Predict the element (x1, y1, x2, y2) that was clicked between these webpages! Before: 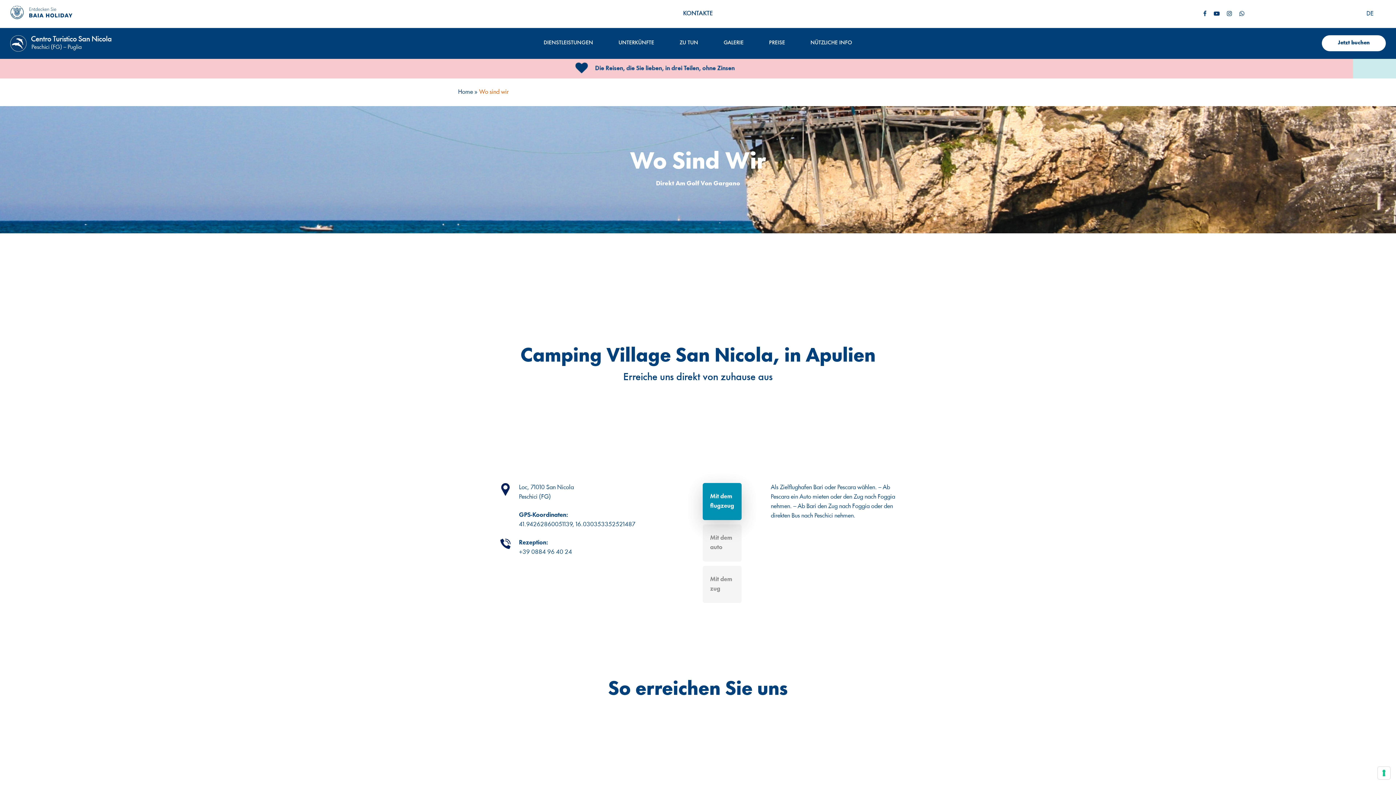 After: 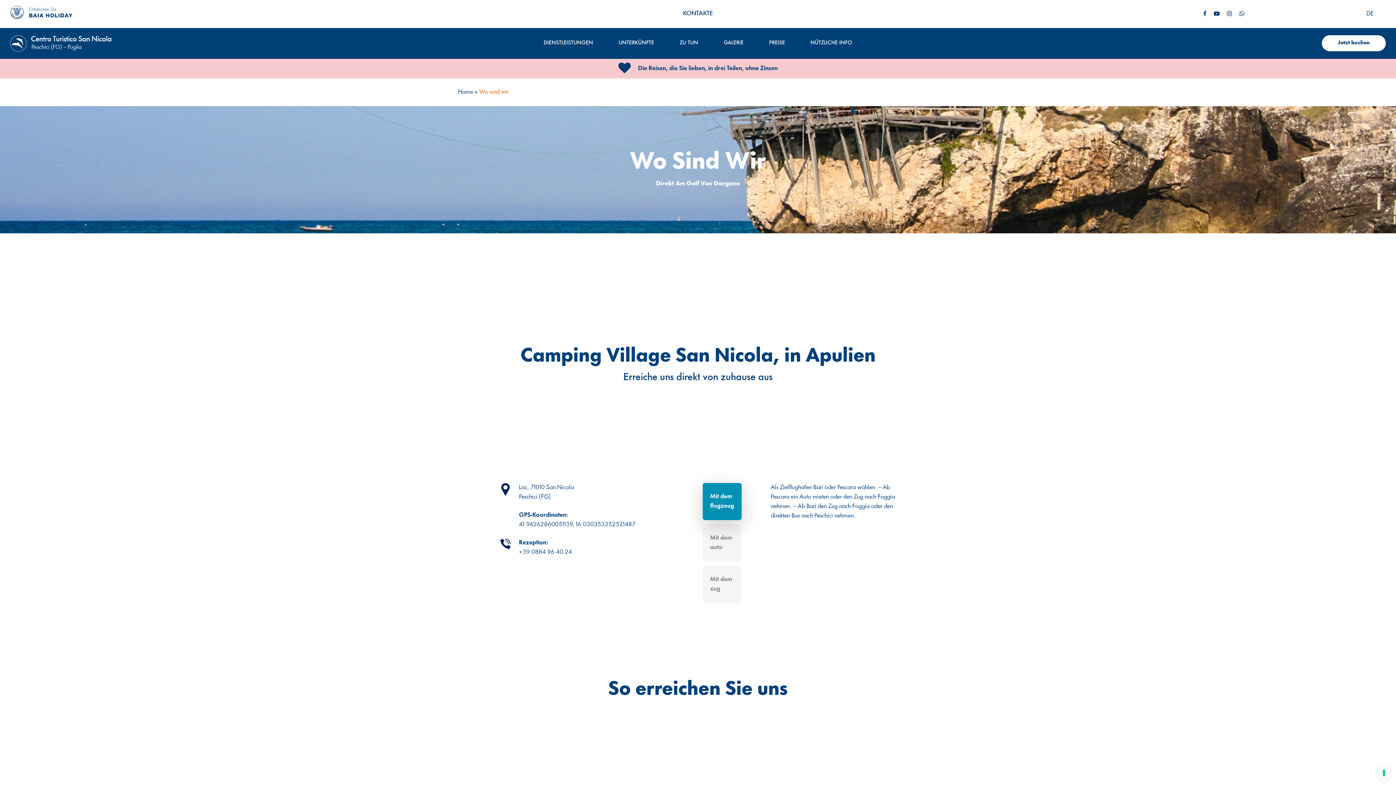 Action: bbox: (703, 483, 741, 520) label: Mit dem flugzeug